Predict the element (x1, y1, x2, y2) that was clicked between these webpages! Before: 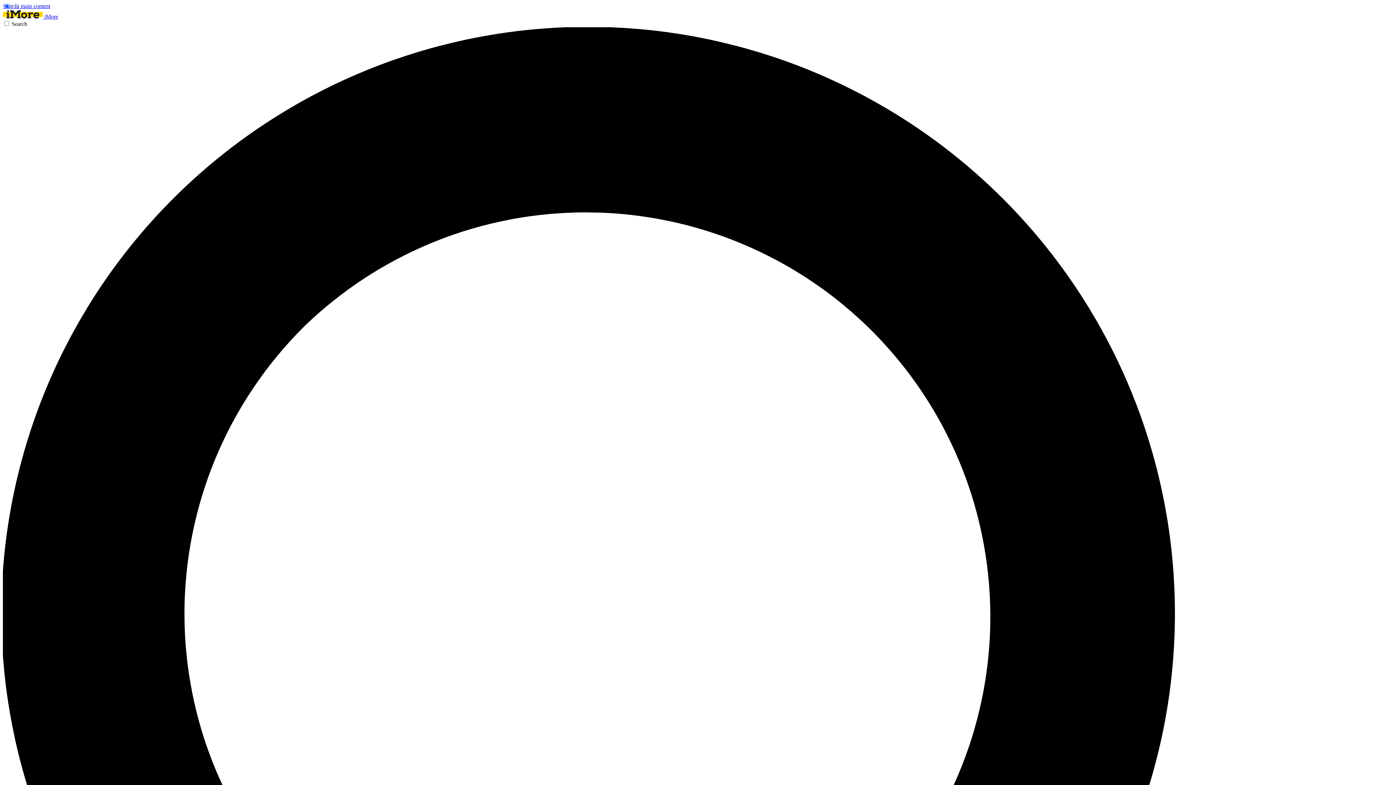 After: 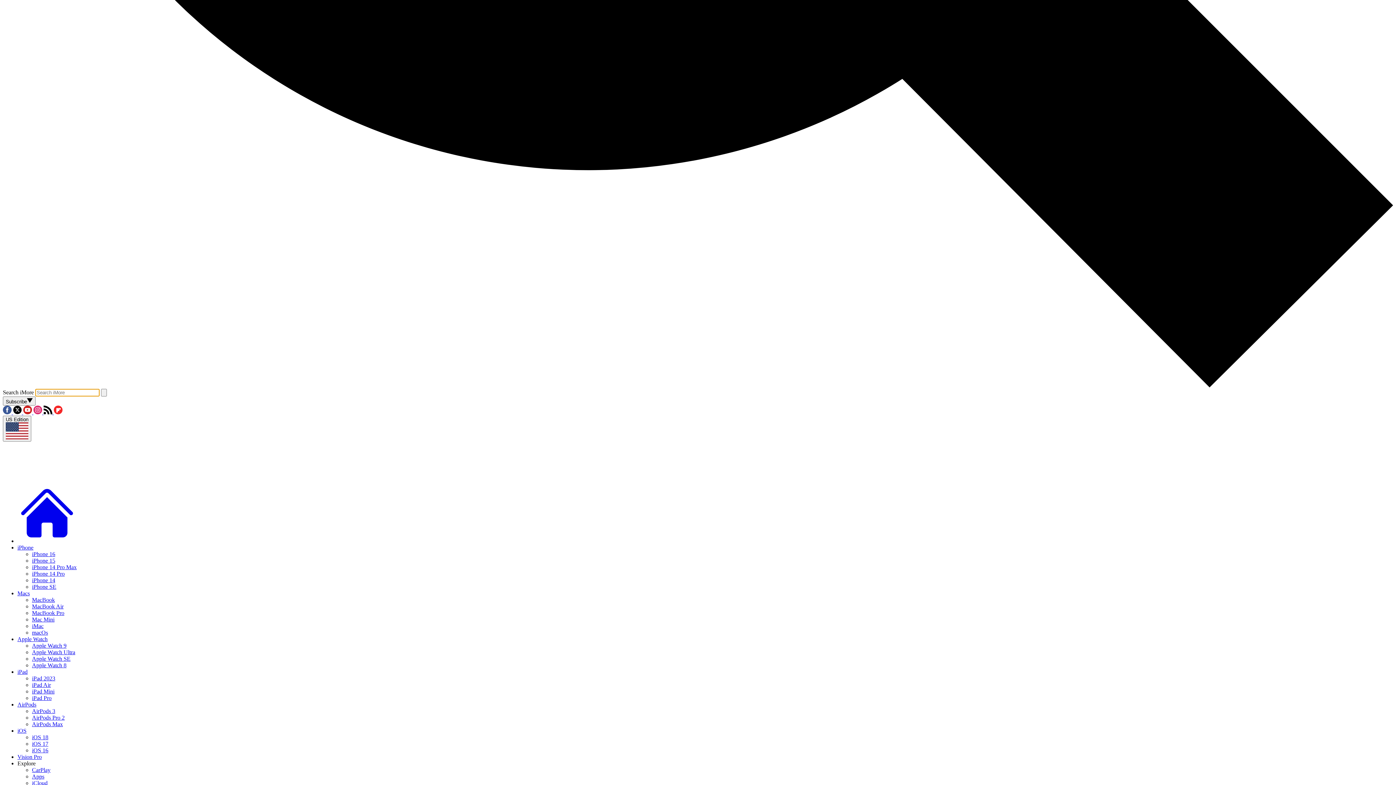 Action: bbox: (2, 20, 1393, 1418) label: Search